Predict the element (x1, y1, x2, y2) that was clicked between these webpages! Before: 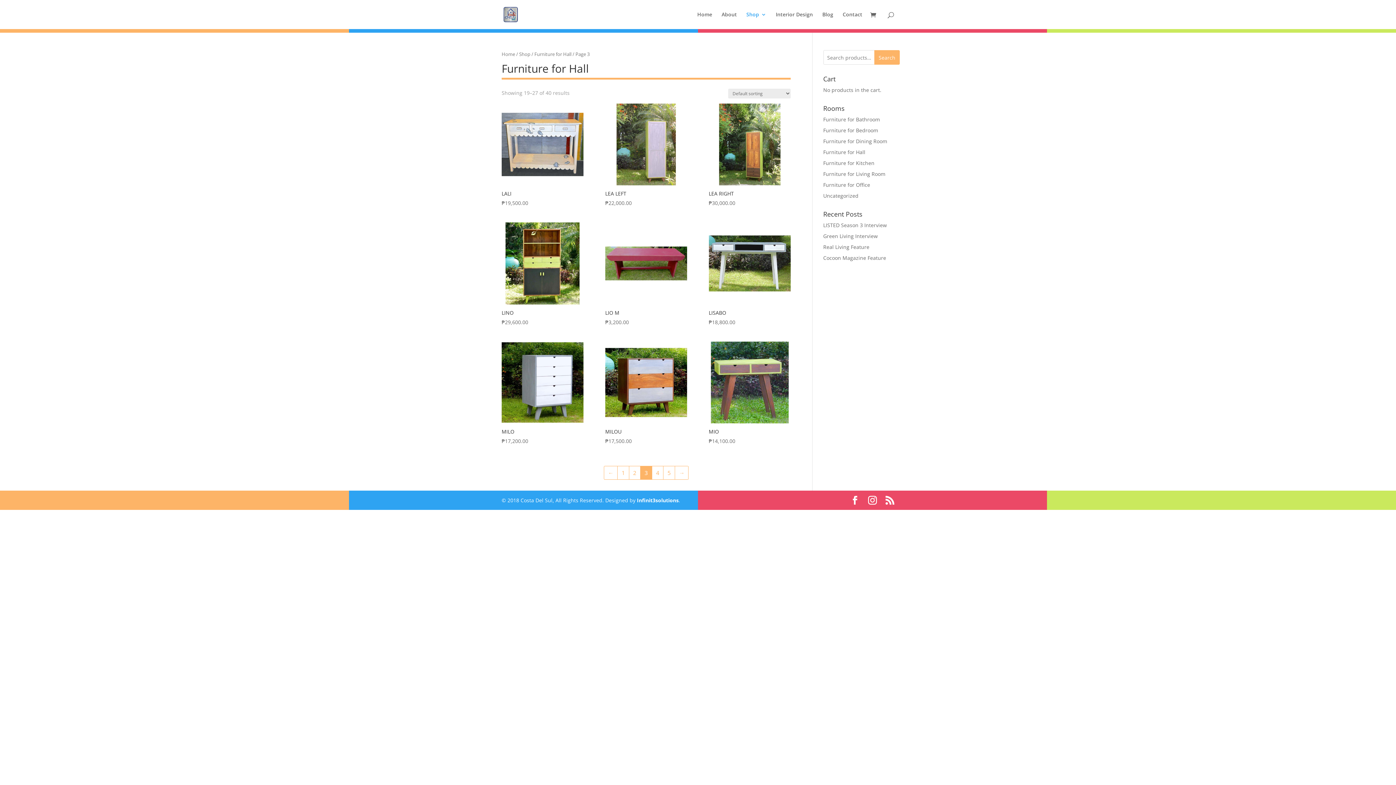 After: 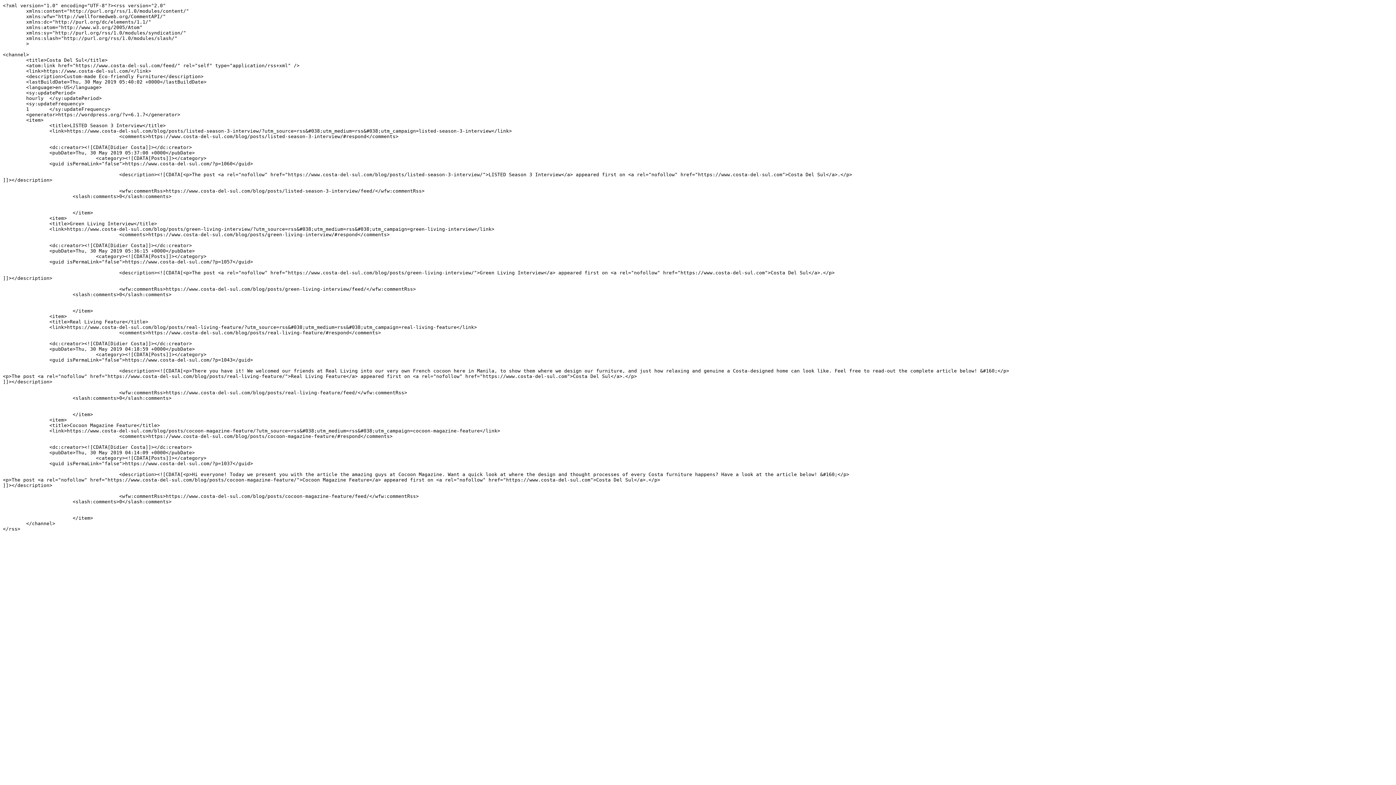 Action: bbox: (885, 496, 894, 505)